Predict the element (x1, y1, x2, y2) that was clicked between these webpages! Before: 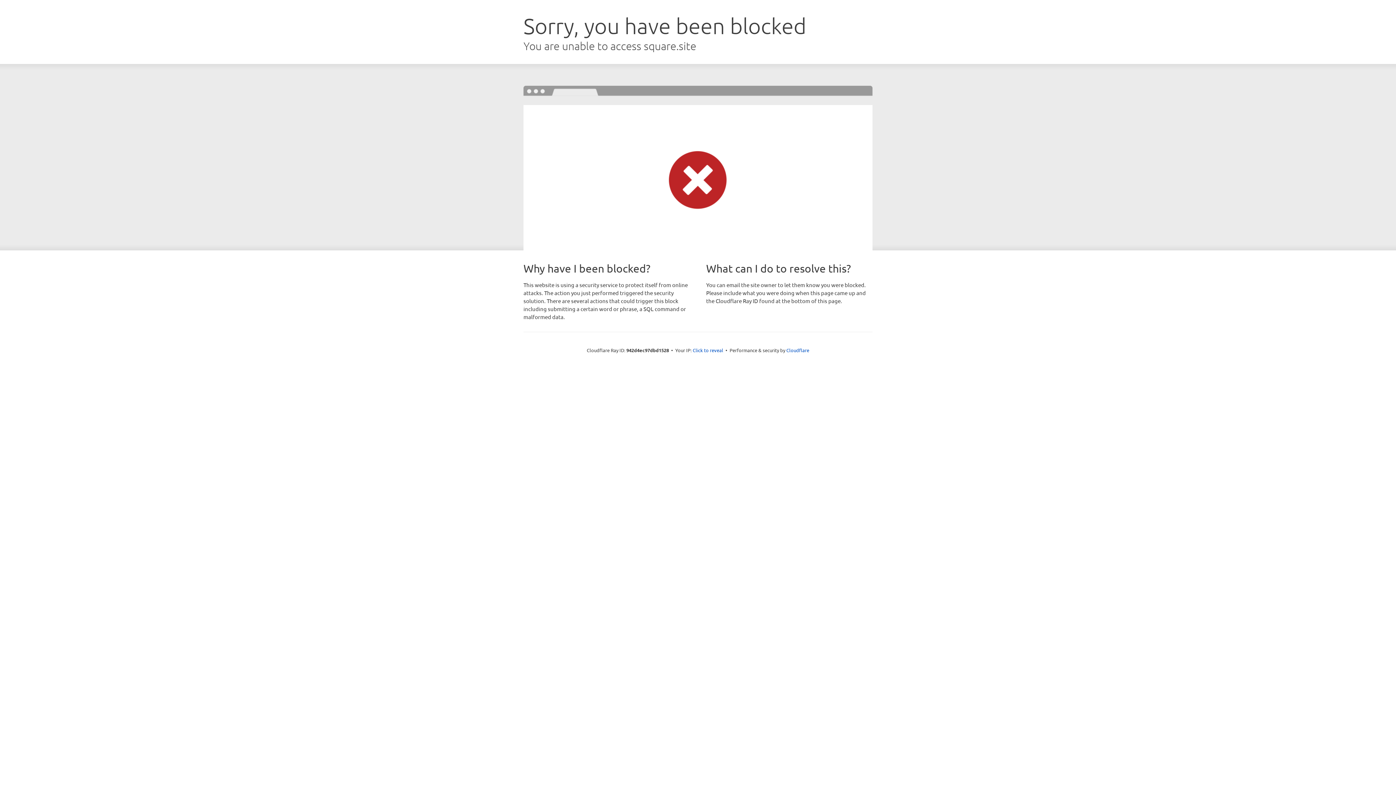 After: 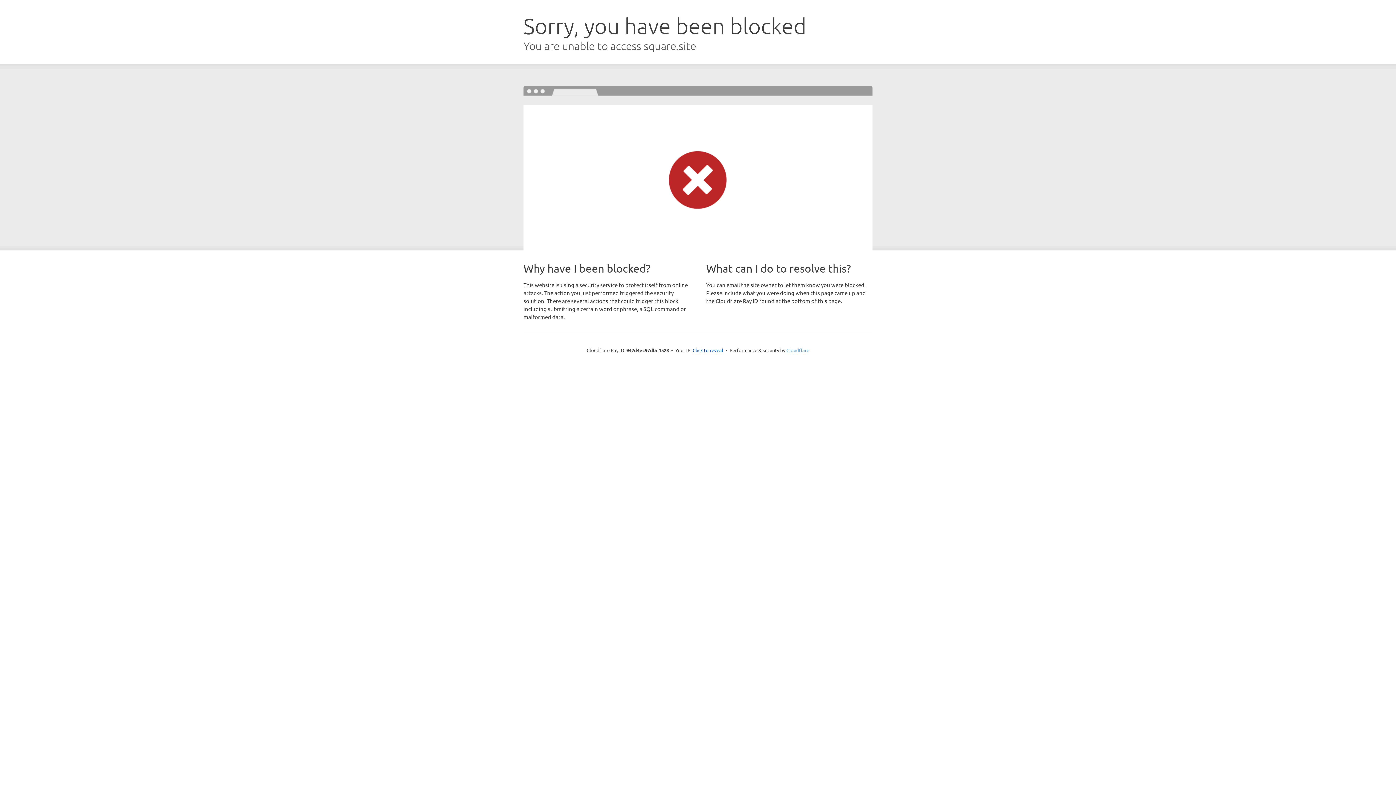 Action: label: Cloudflare bbox: (786, 347, 809, 353)